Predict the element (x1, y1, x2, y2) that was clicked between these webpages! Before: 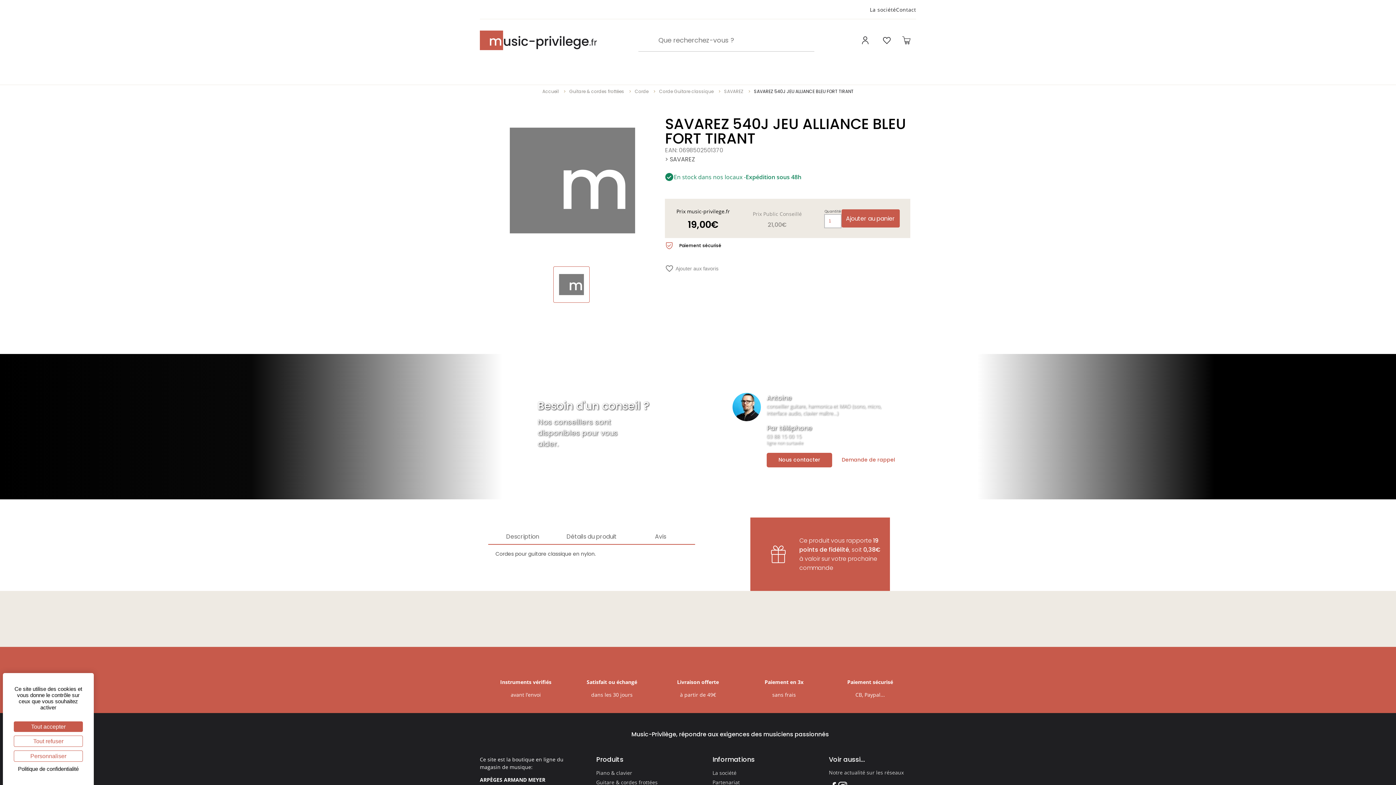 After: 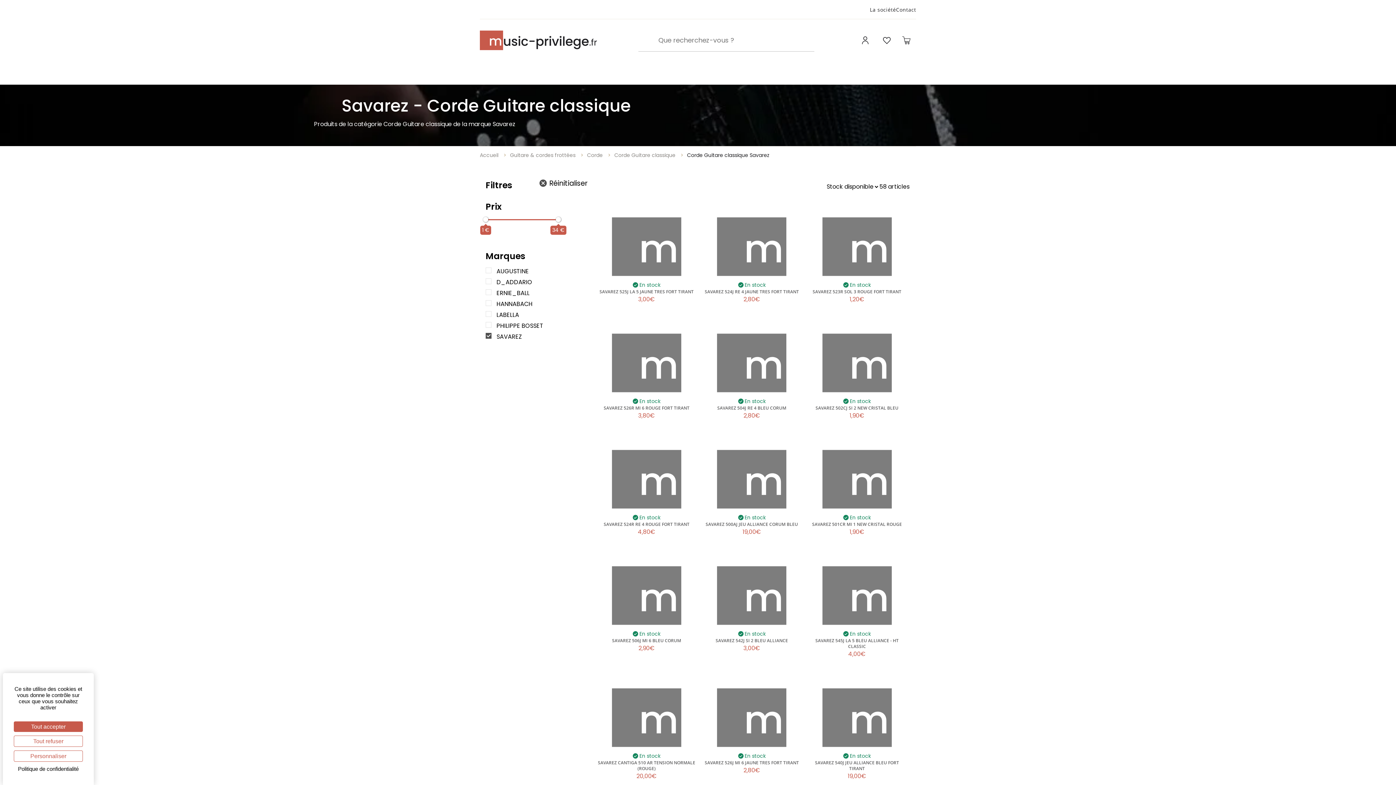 Action: bbox: (724, 88, 743, 94) label: SAVAREZ